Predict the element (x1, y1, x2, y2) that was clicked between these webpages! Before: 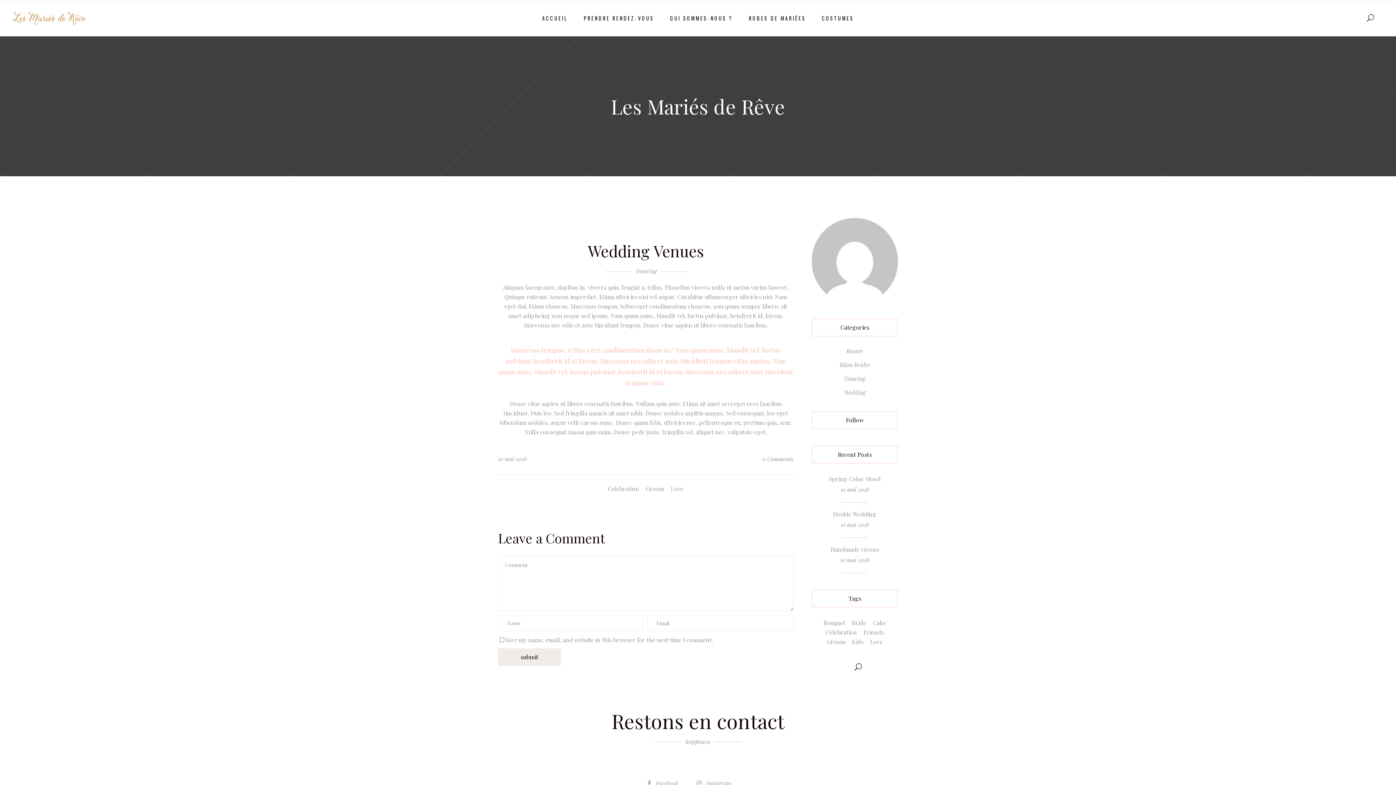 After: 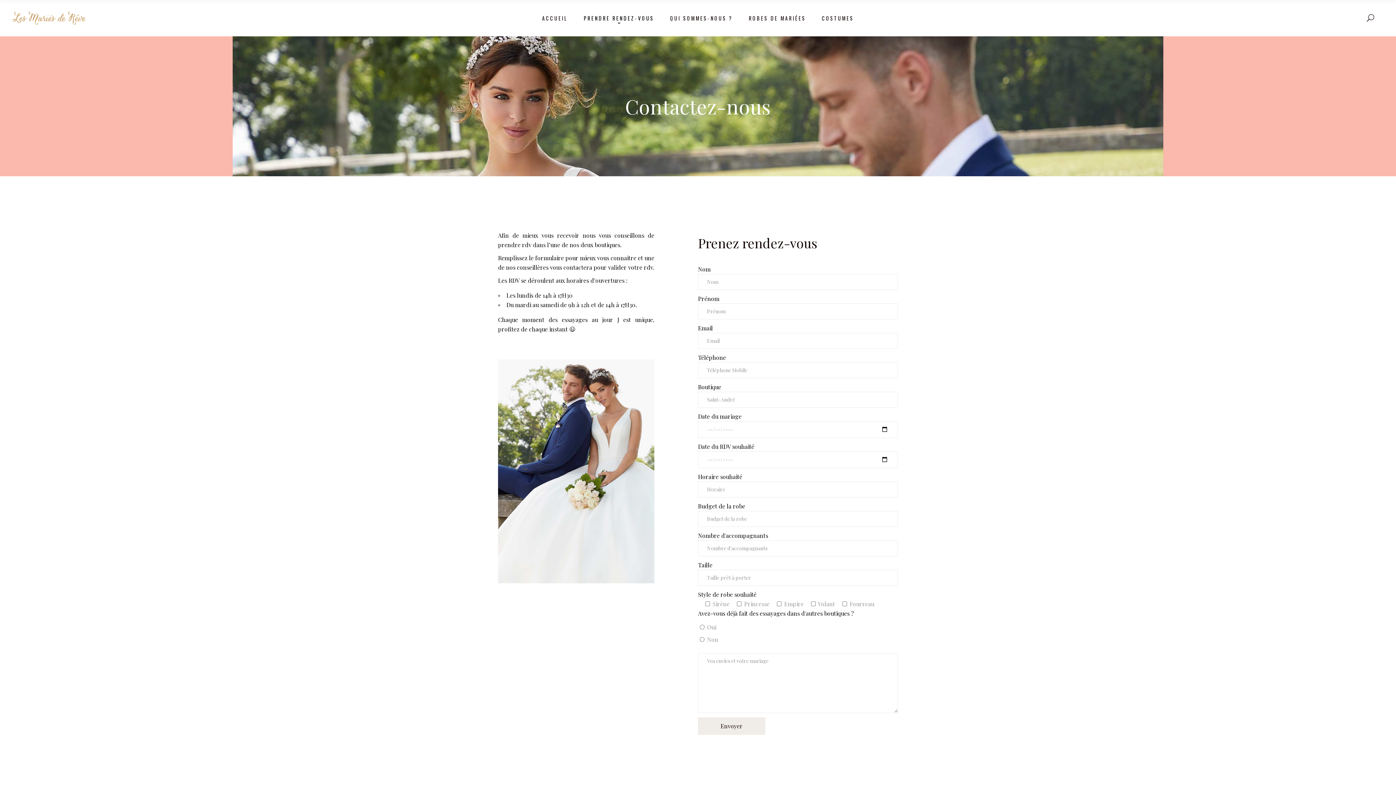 Action: bbox: (575, 0, 662, 36) label: PRENDRE RENDEZ-VOUS